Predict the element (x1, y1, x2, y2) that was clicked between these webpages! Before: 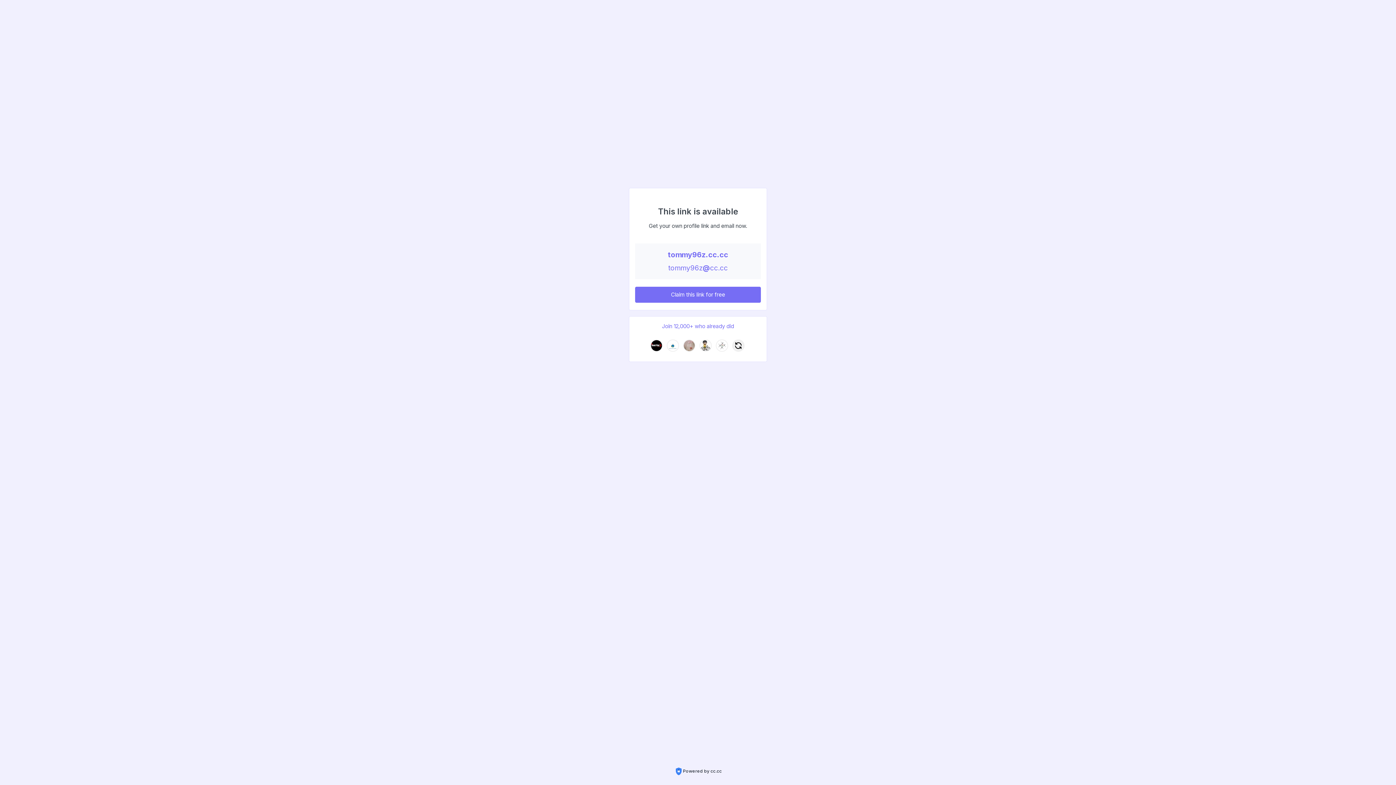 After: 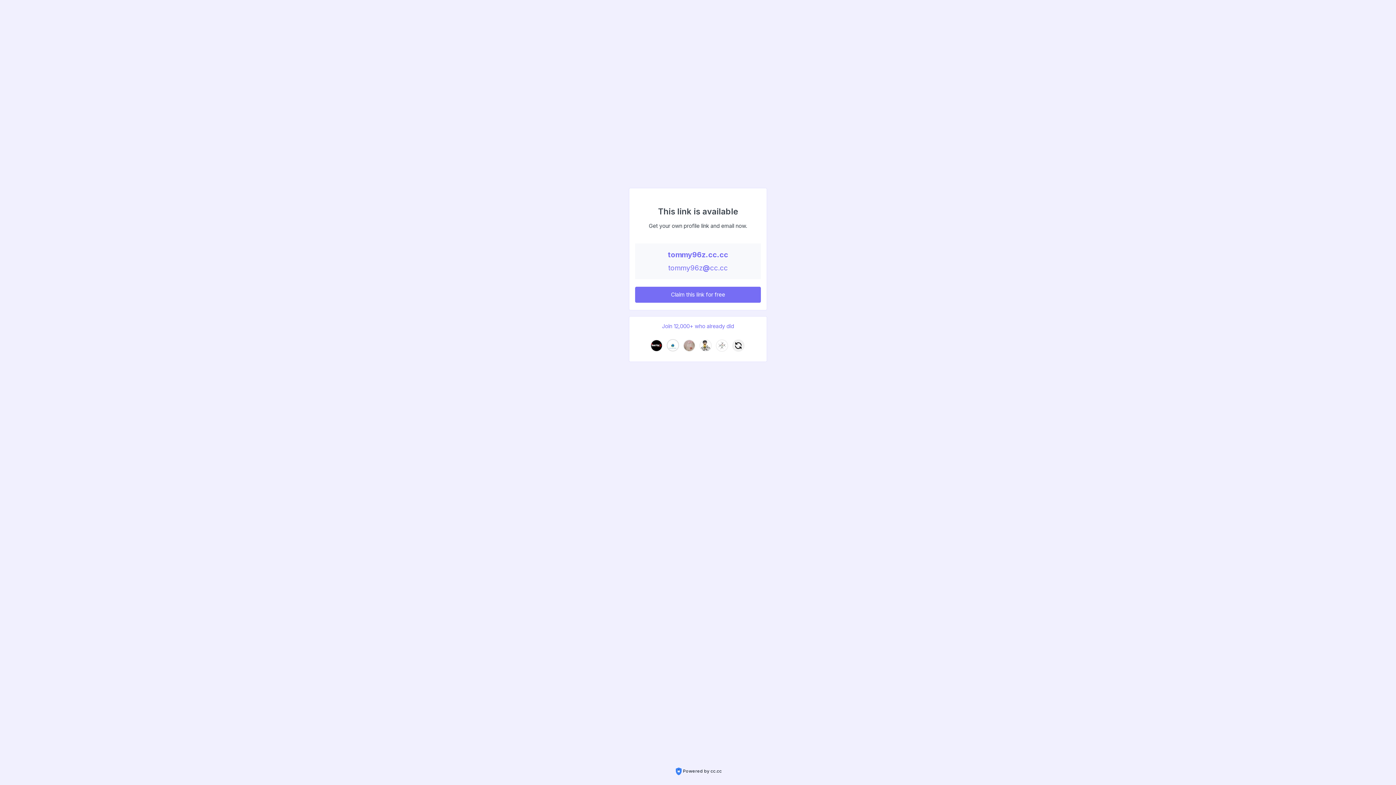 Action: bbox: (666, 339, 679, 351)